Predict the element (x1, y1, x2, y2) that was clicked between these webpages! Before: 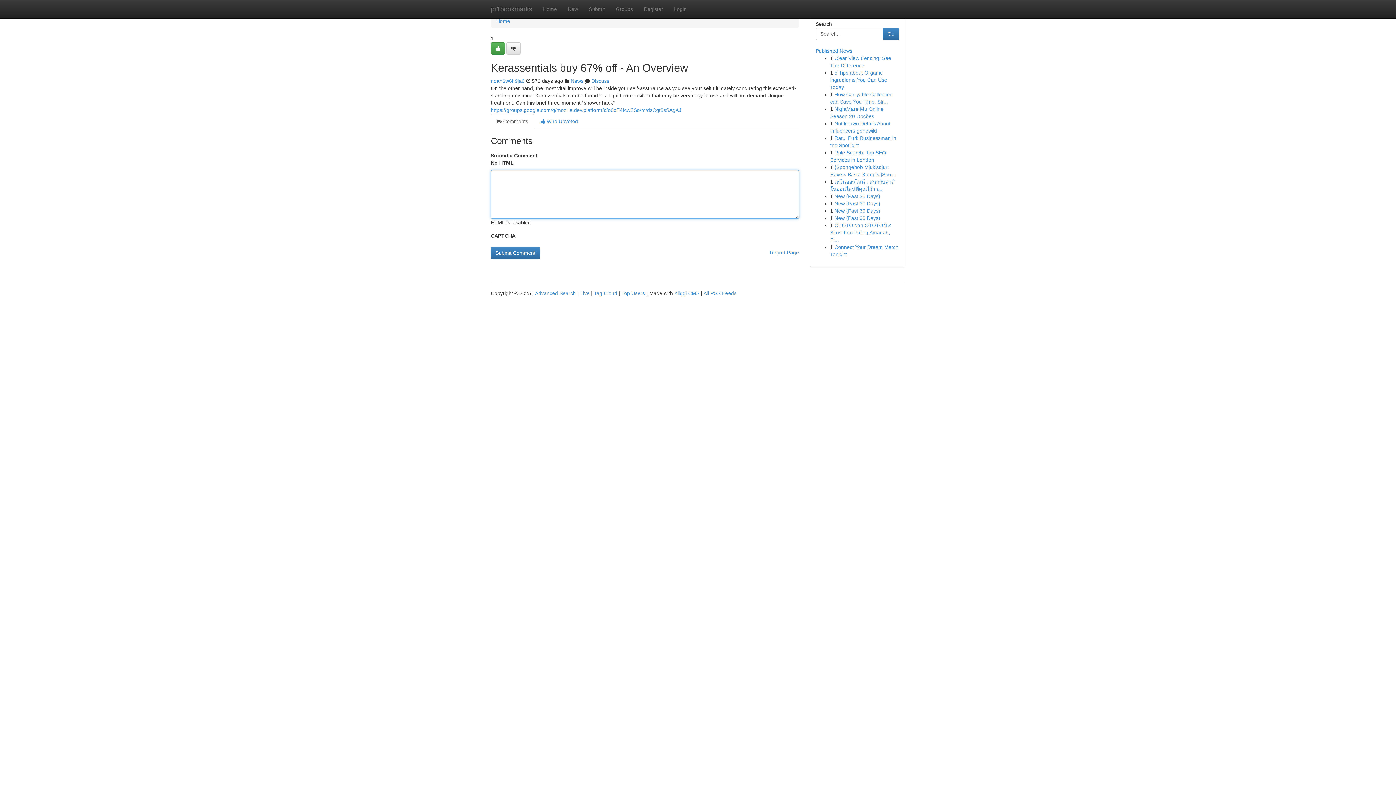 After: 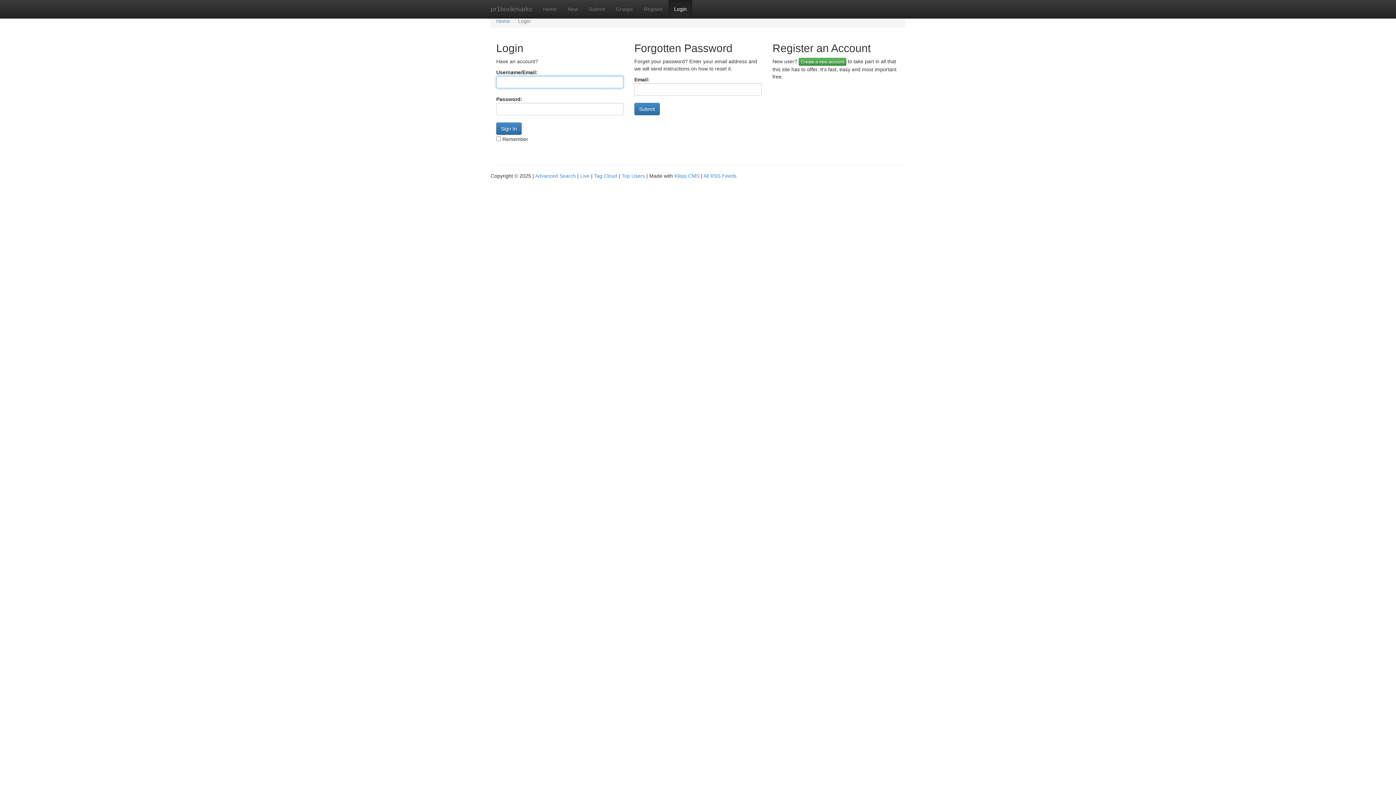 Action: bbox: (490, 78, 524, 84) label: noah6w6h9ja6